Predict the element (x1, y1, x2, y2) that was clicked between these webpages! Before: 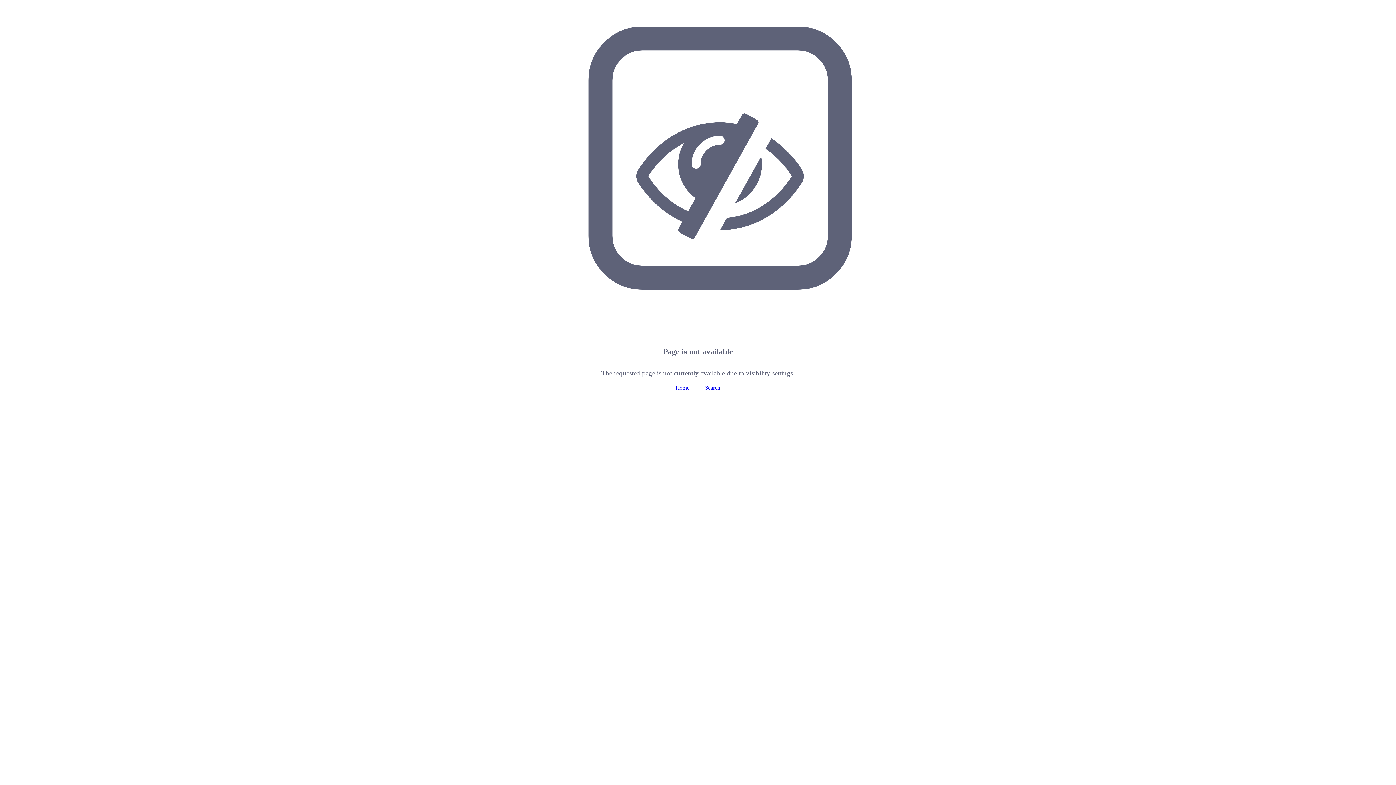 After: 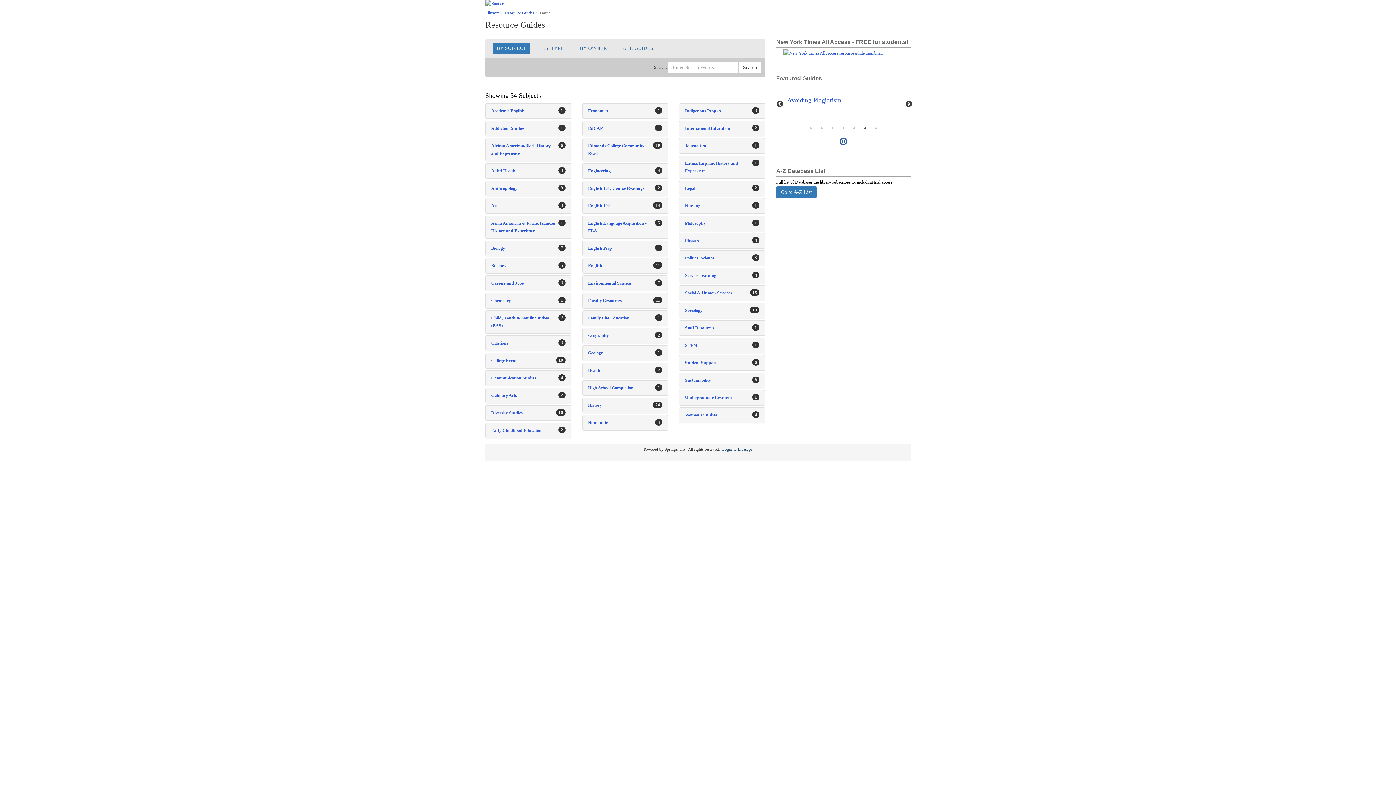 Action: label: Home bbox: (675, 384, 689, 390)